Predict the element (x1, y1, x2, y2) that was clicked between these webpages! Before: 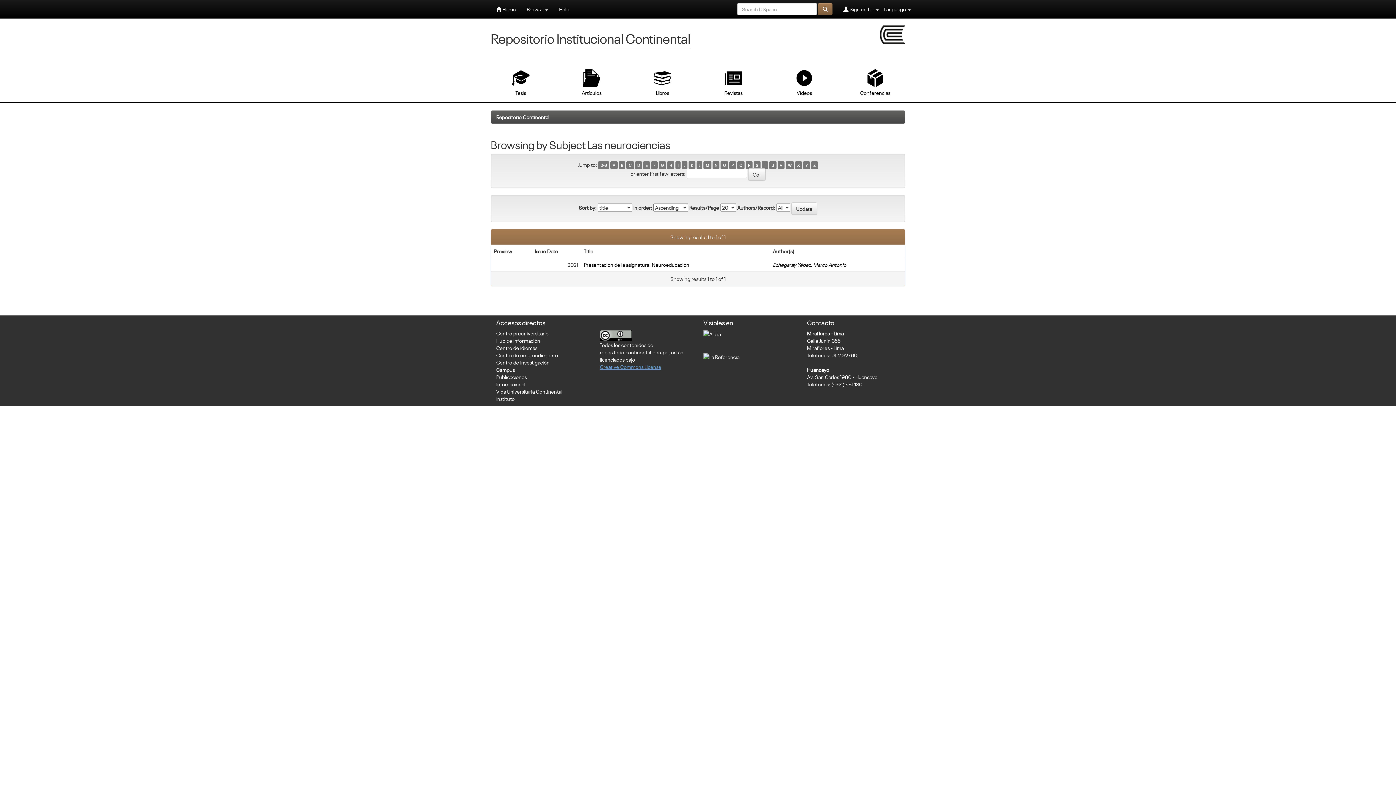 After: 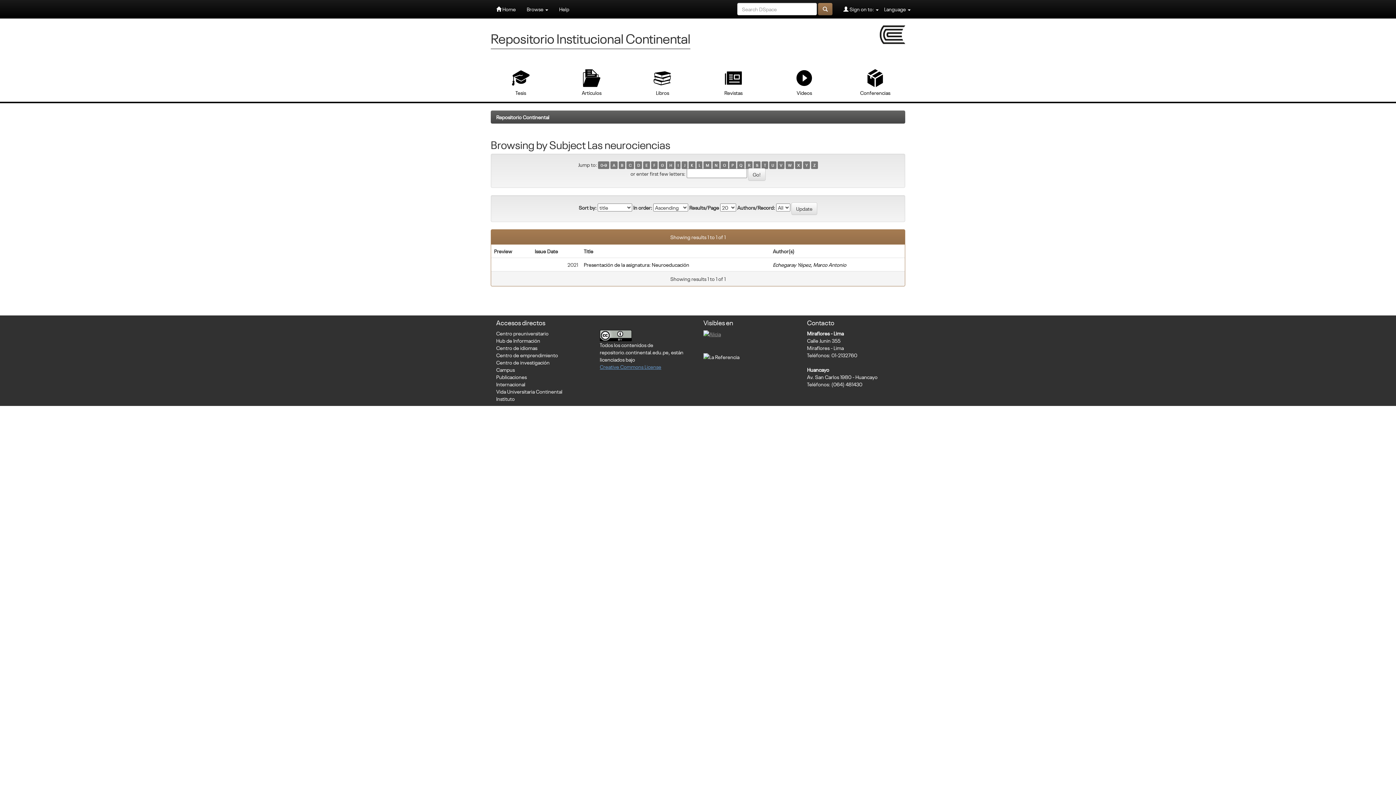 Action: label: 
 bbox: (703, 330, 721, 336)